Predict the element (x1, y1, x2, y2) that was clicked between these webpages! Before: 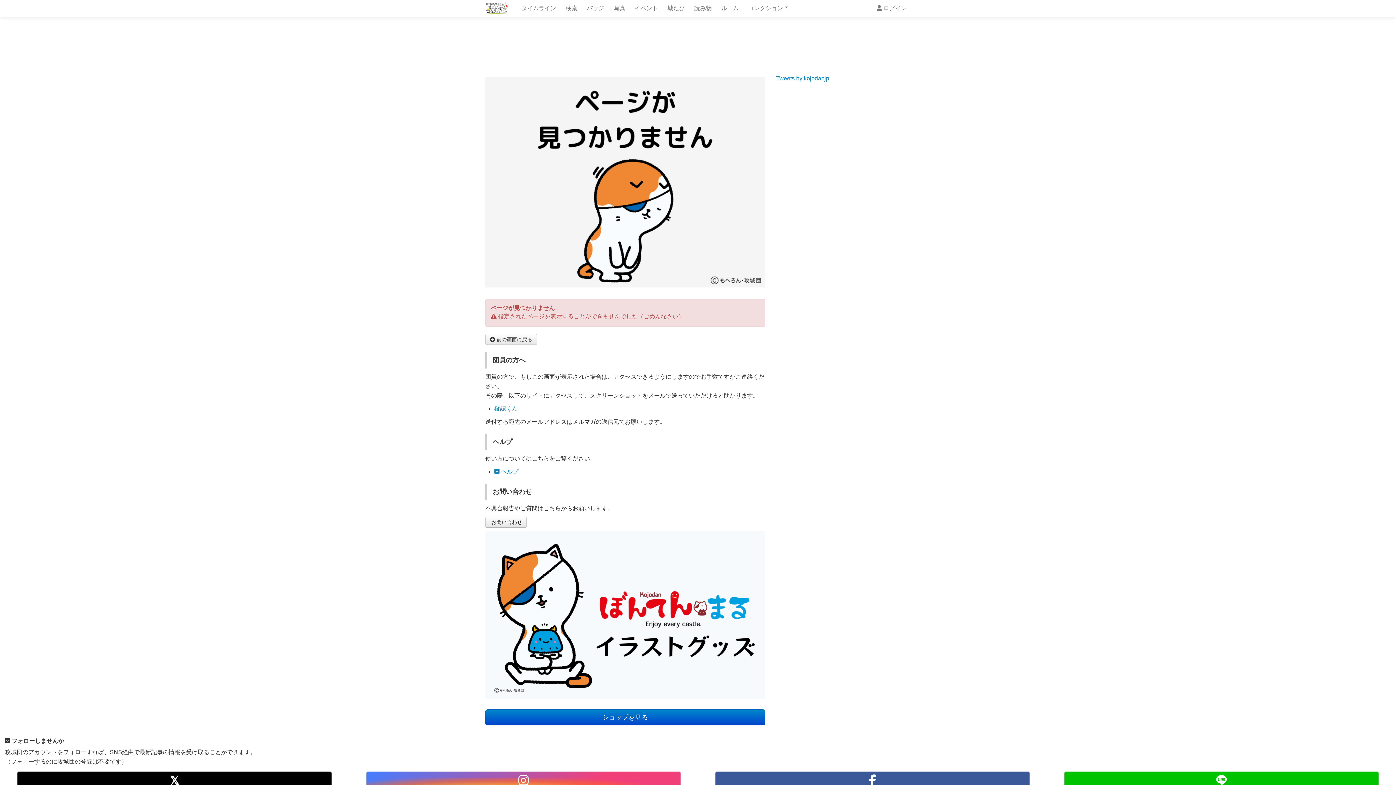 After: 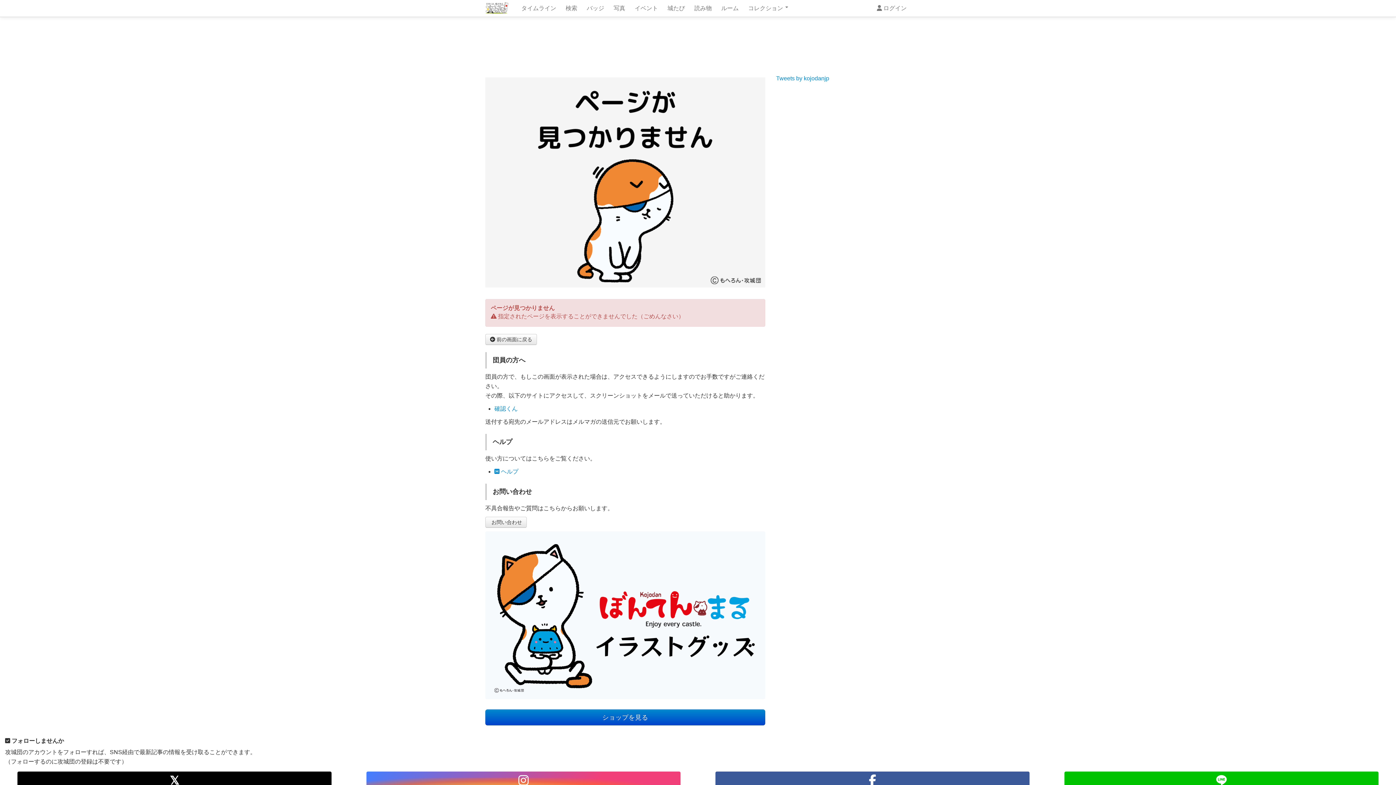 Action: label: 写真 bbox: (608, 0, 630, 16)